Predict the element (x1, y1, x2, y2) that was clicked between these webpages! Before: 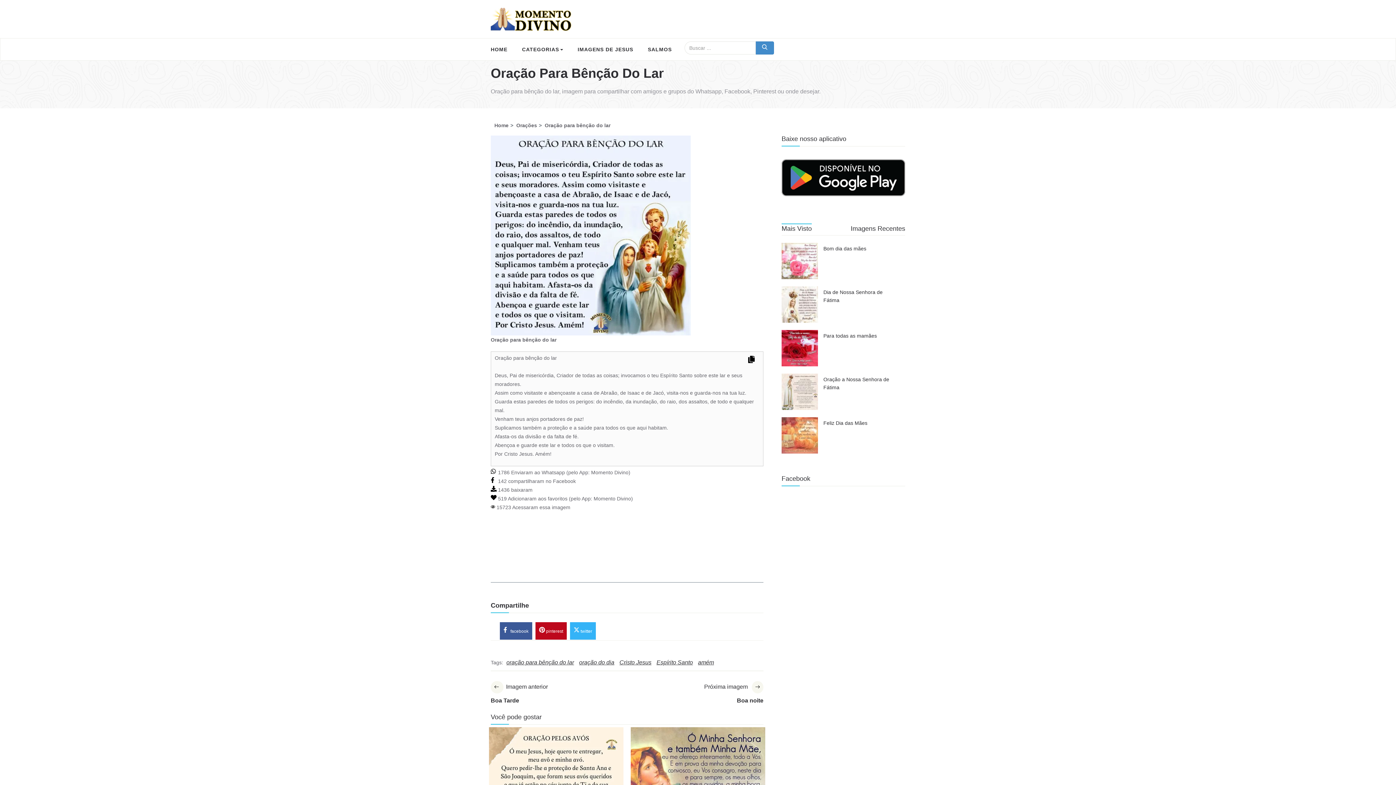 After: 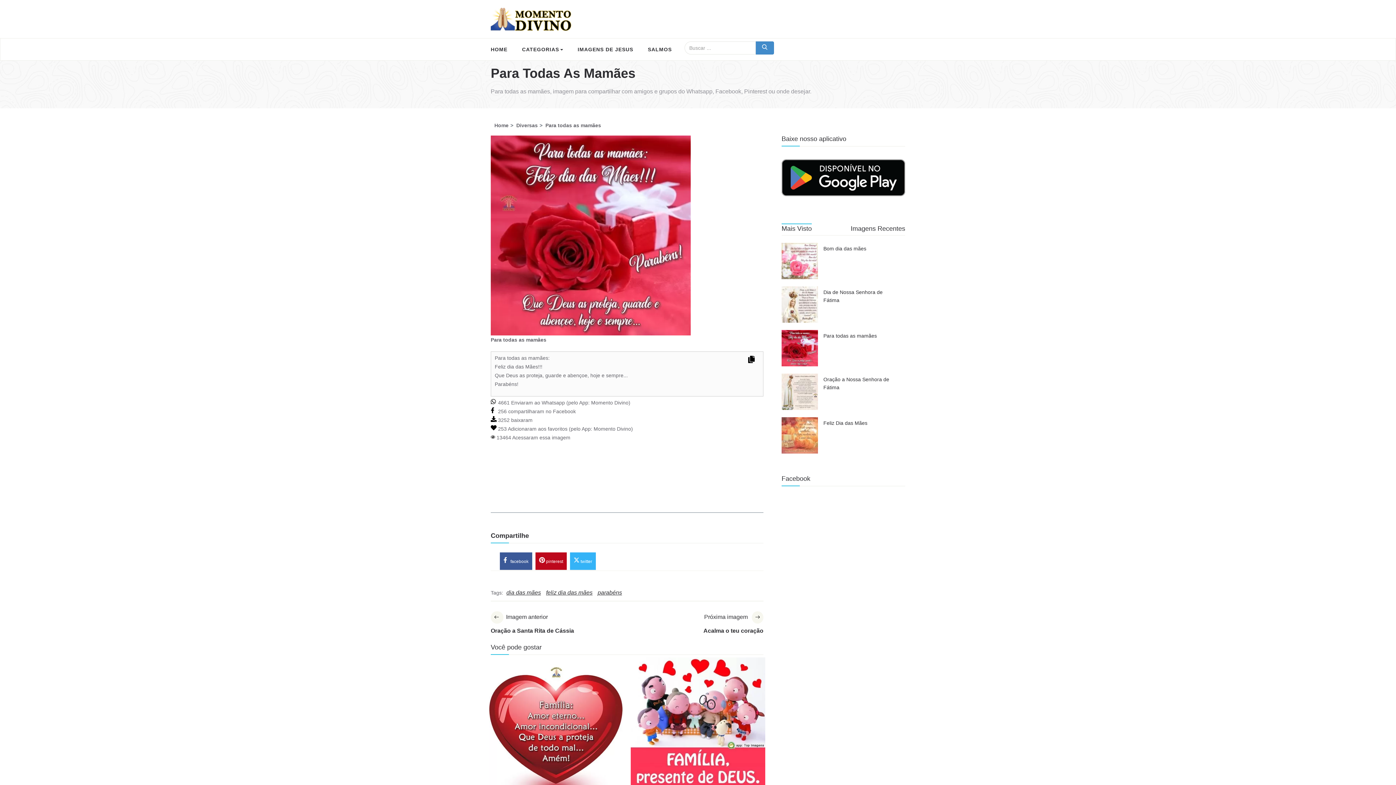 Action: bbox: (781, 330, 818, 366)